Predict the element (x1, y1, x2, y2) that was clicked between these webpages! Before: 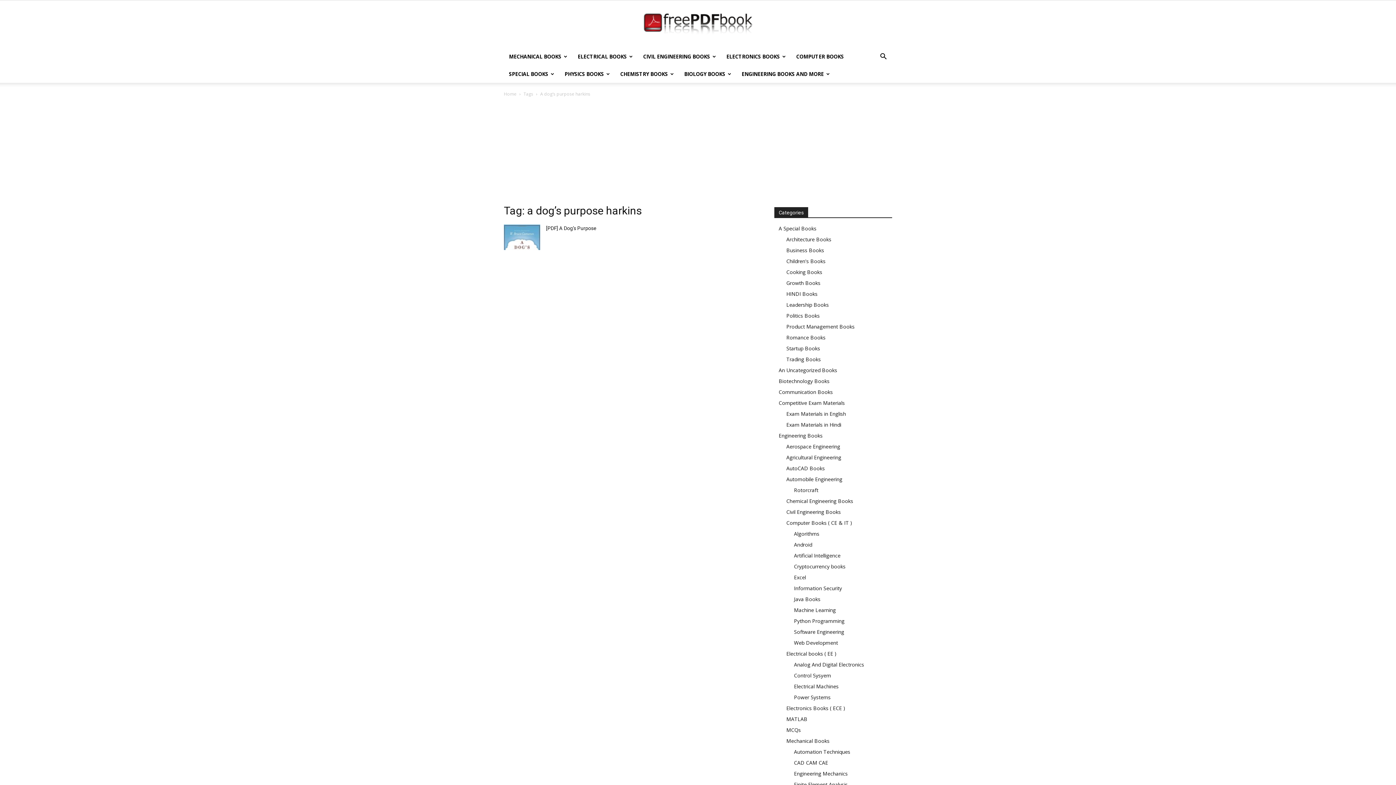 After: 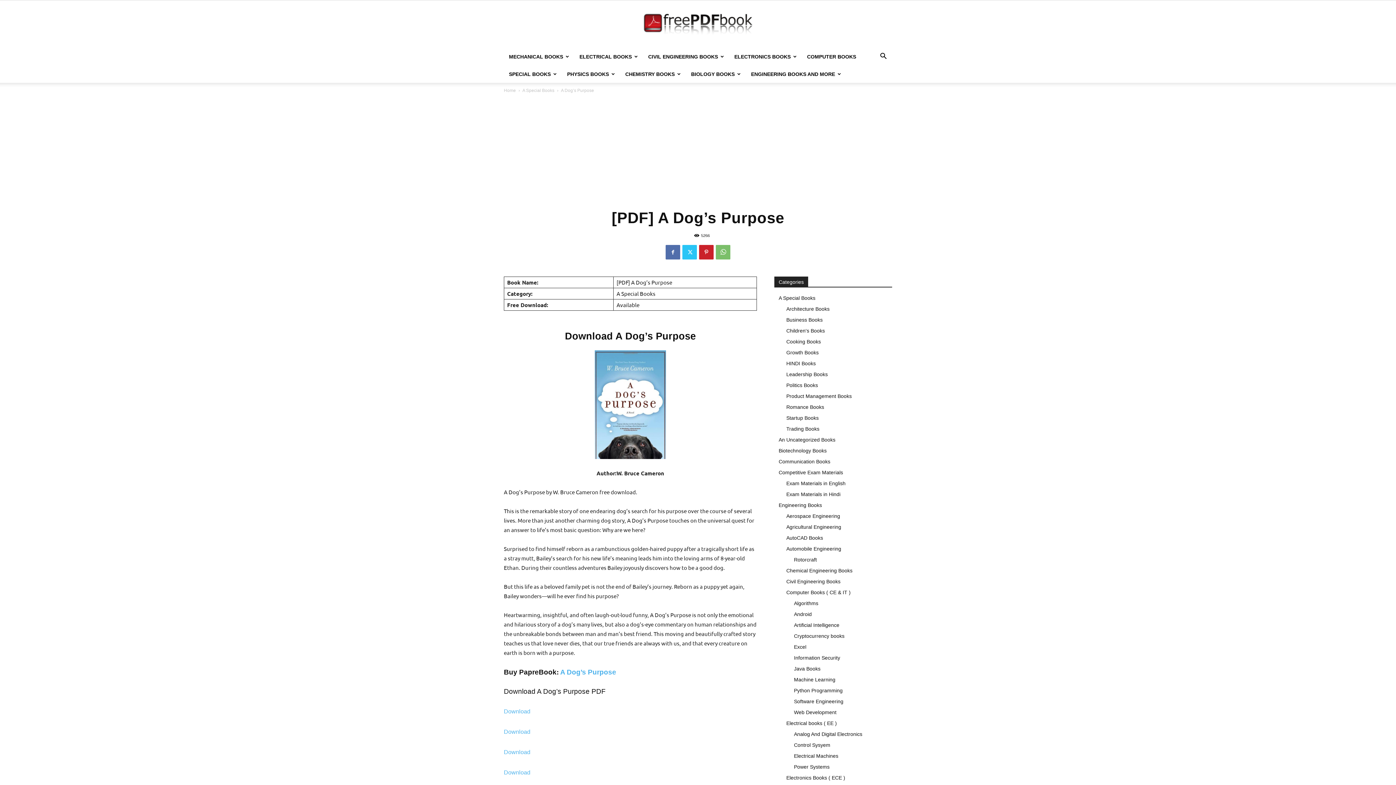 Action: bbox: (504, 224, 540, 250)